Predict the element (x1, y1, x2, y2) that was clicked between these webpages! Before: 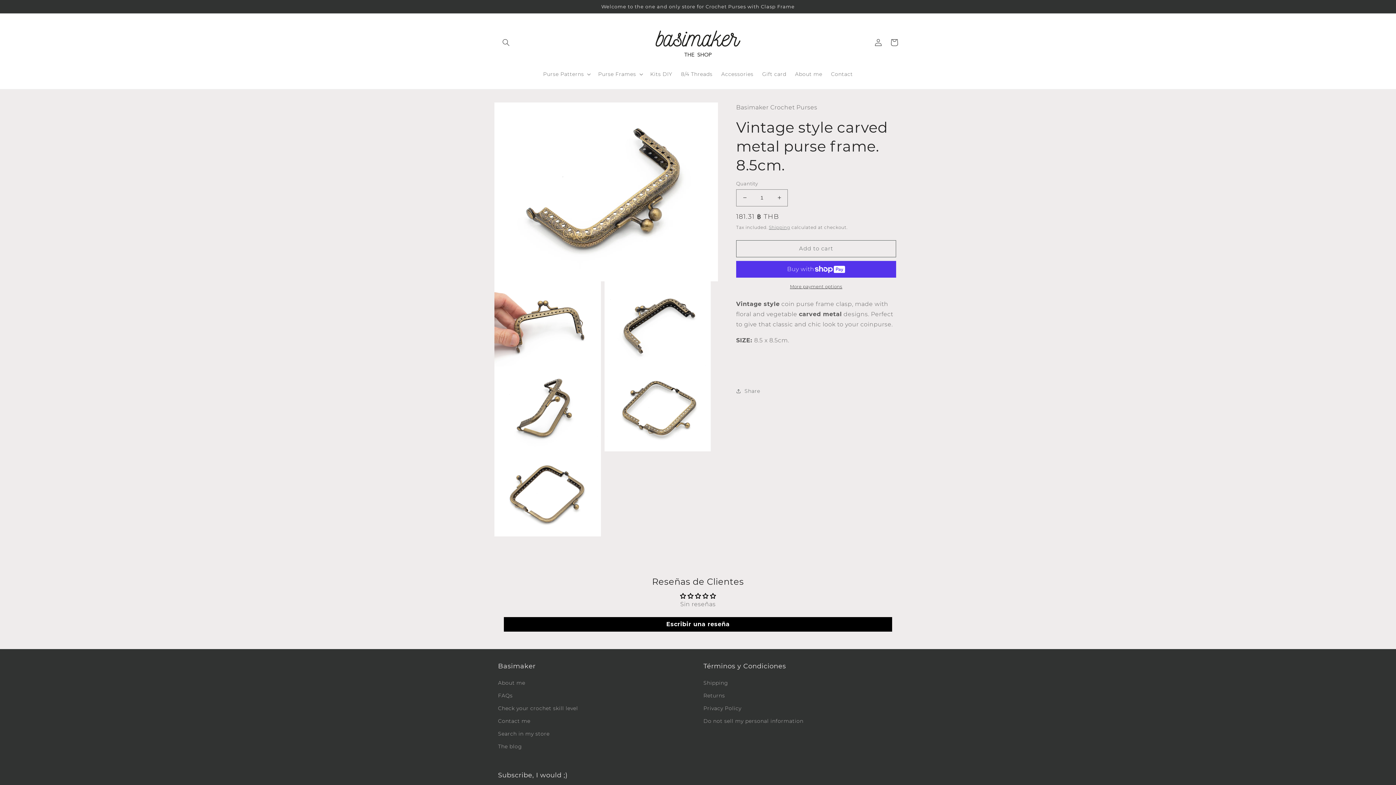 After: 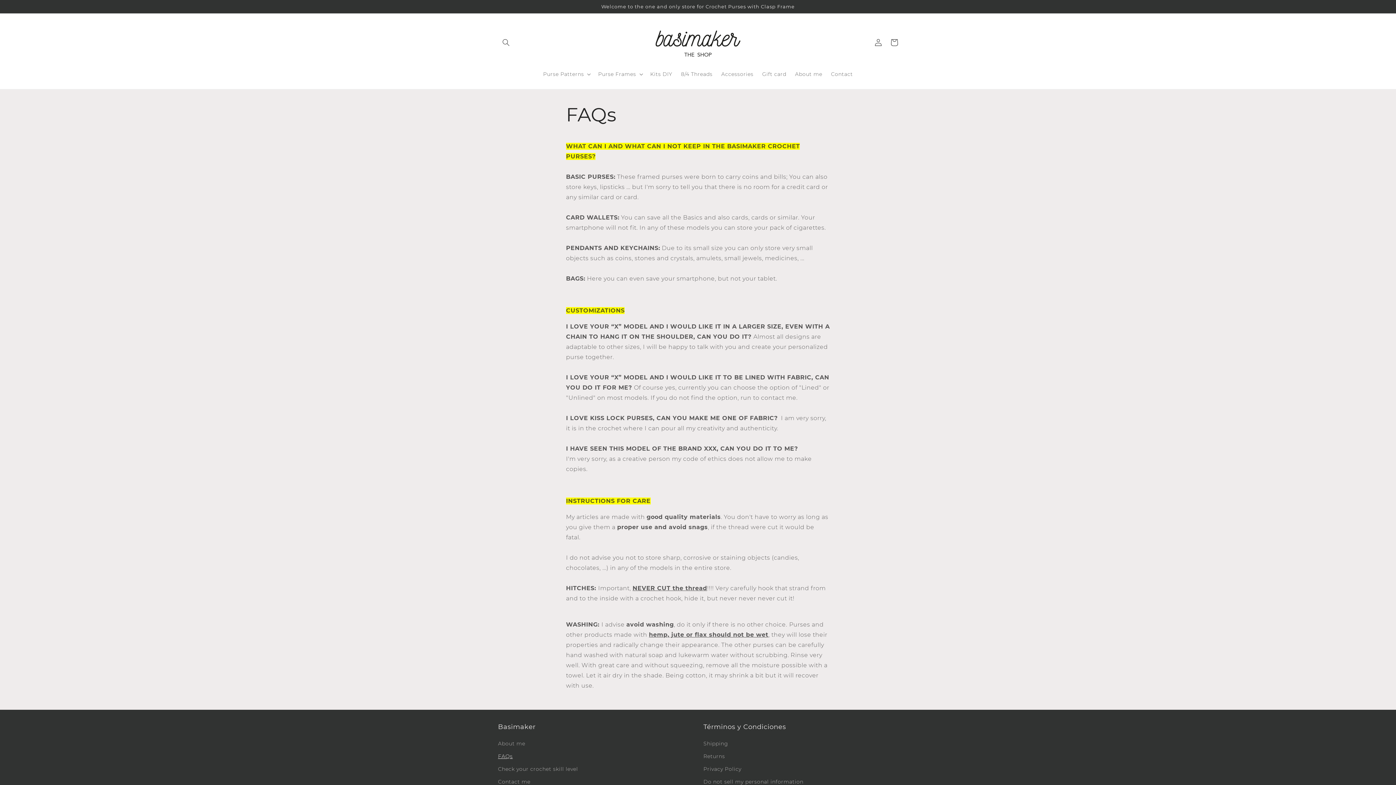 Action: bbox: (498, 689, 512, 702) label: FAQs